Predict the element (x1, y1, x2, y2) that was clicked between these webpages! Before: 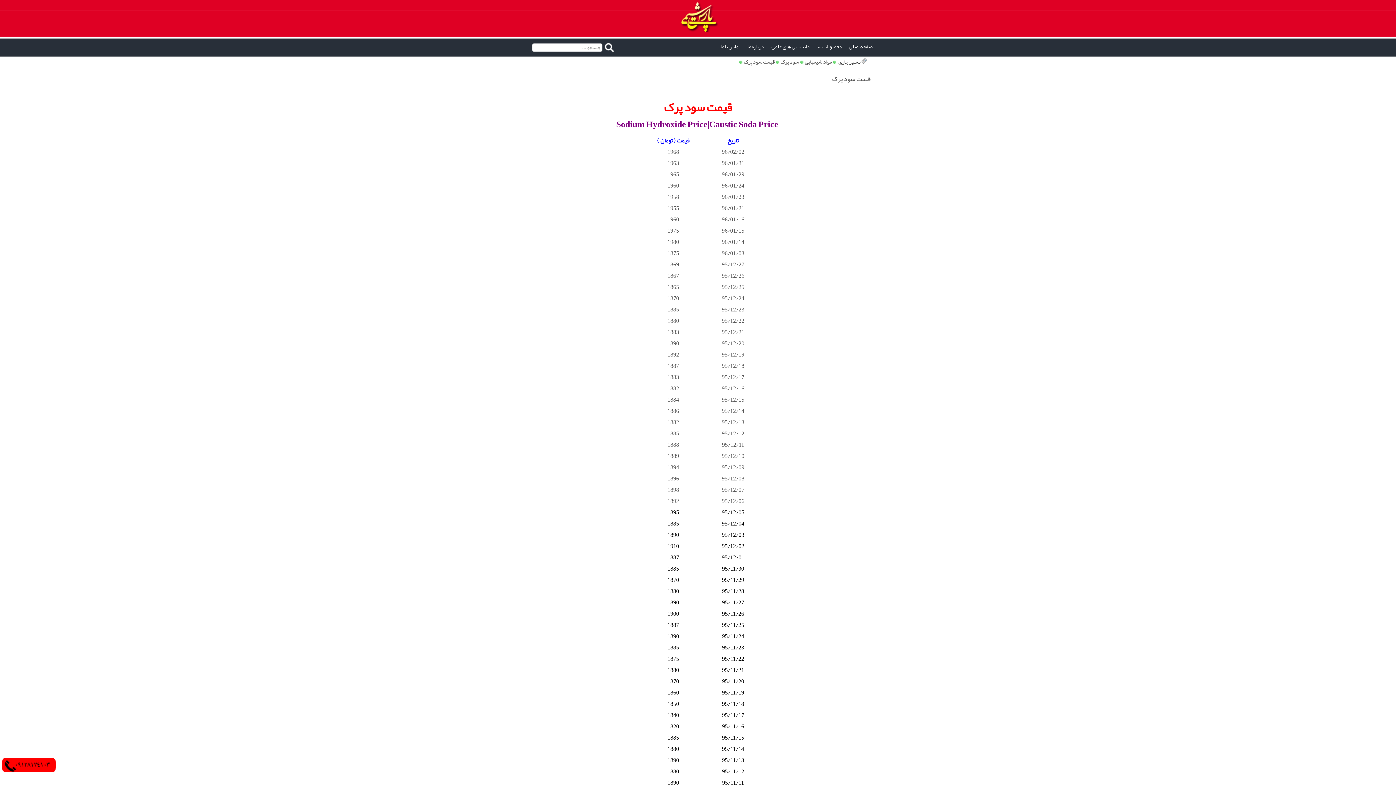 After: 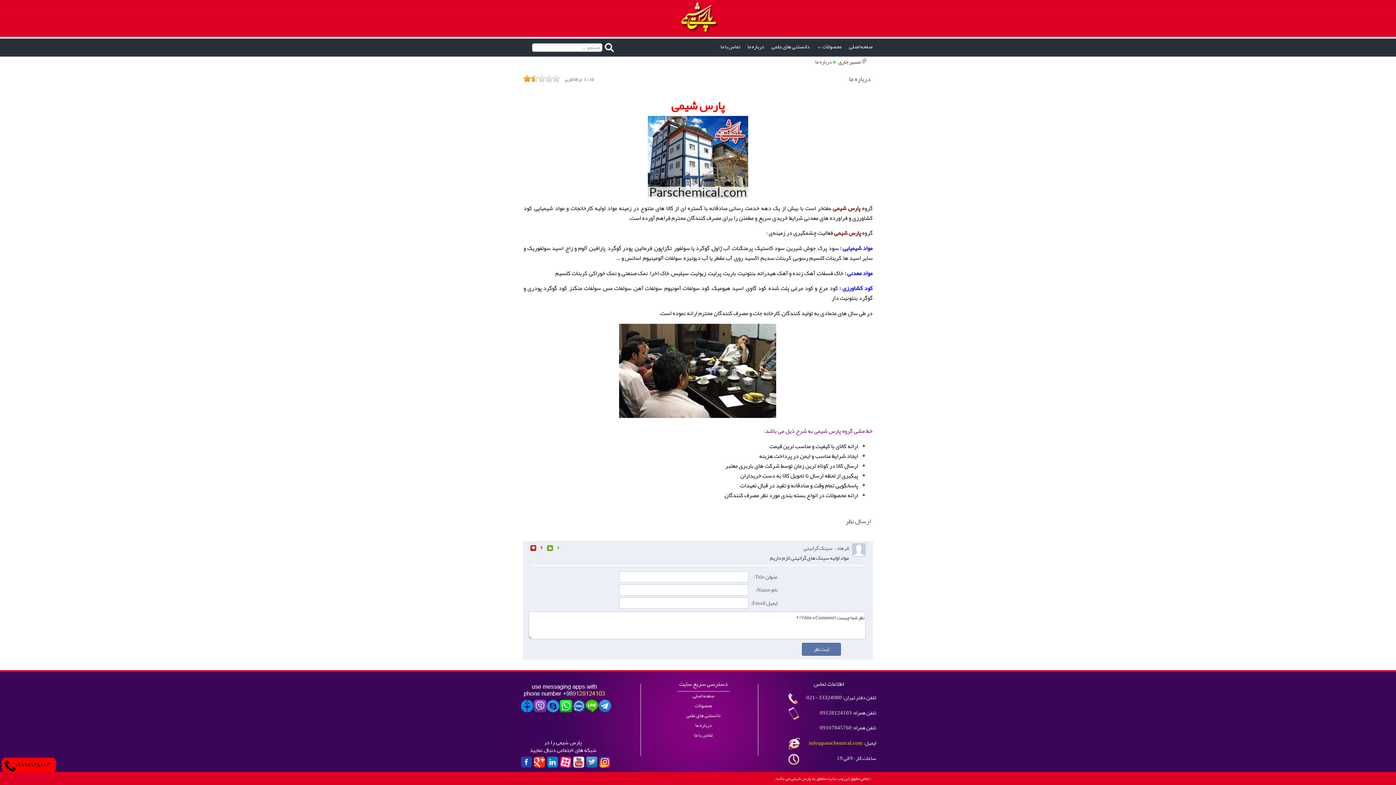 Action: bbox: (744, 38, 768, 56) label: درباره ما